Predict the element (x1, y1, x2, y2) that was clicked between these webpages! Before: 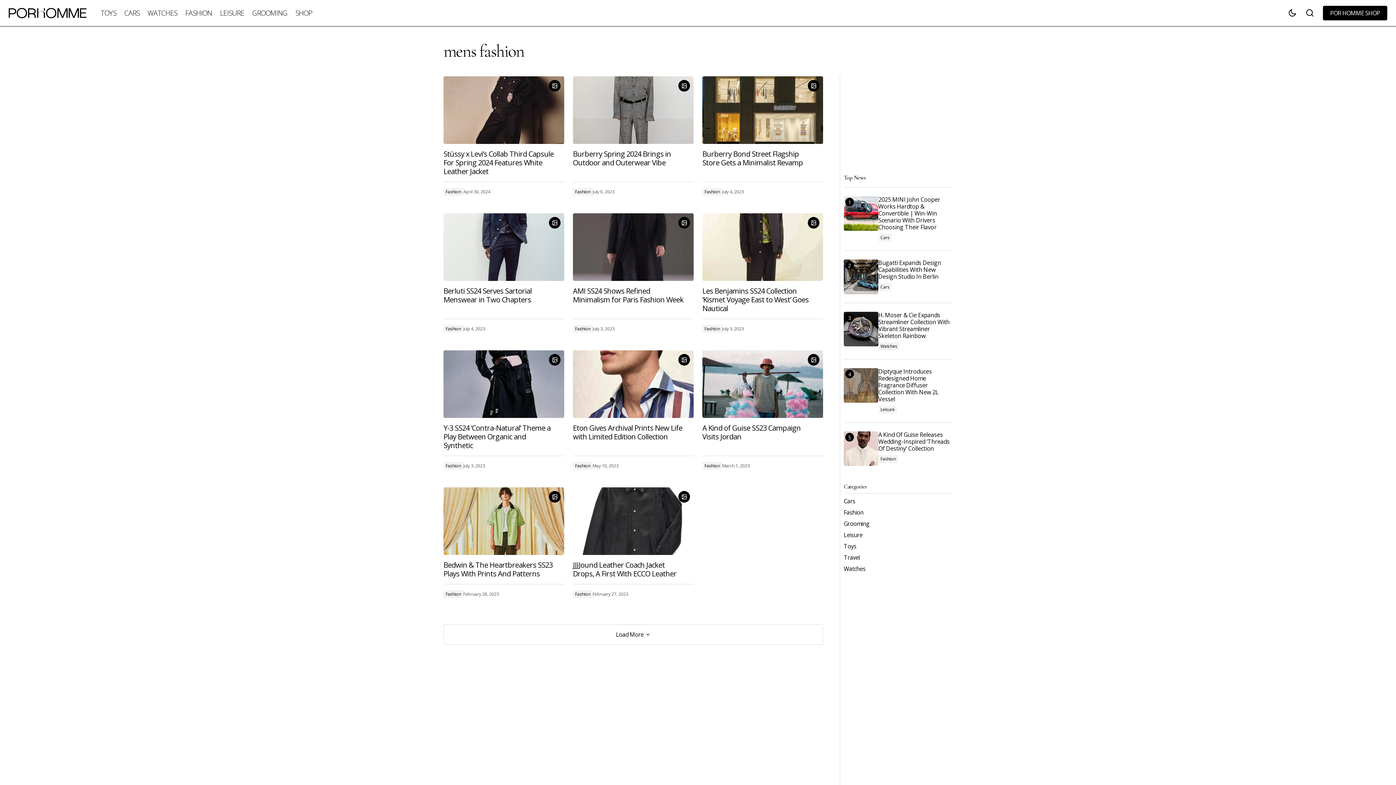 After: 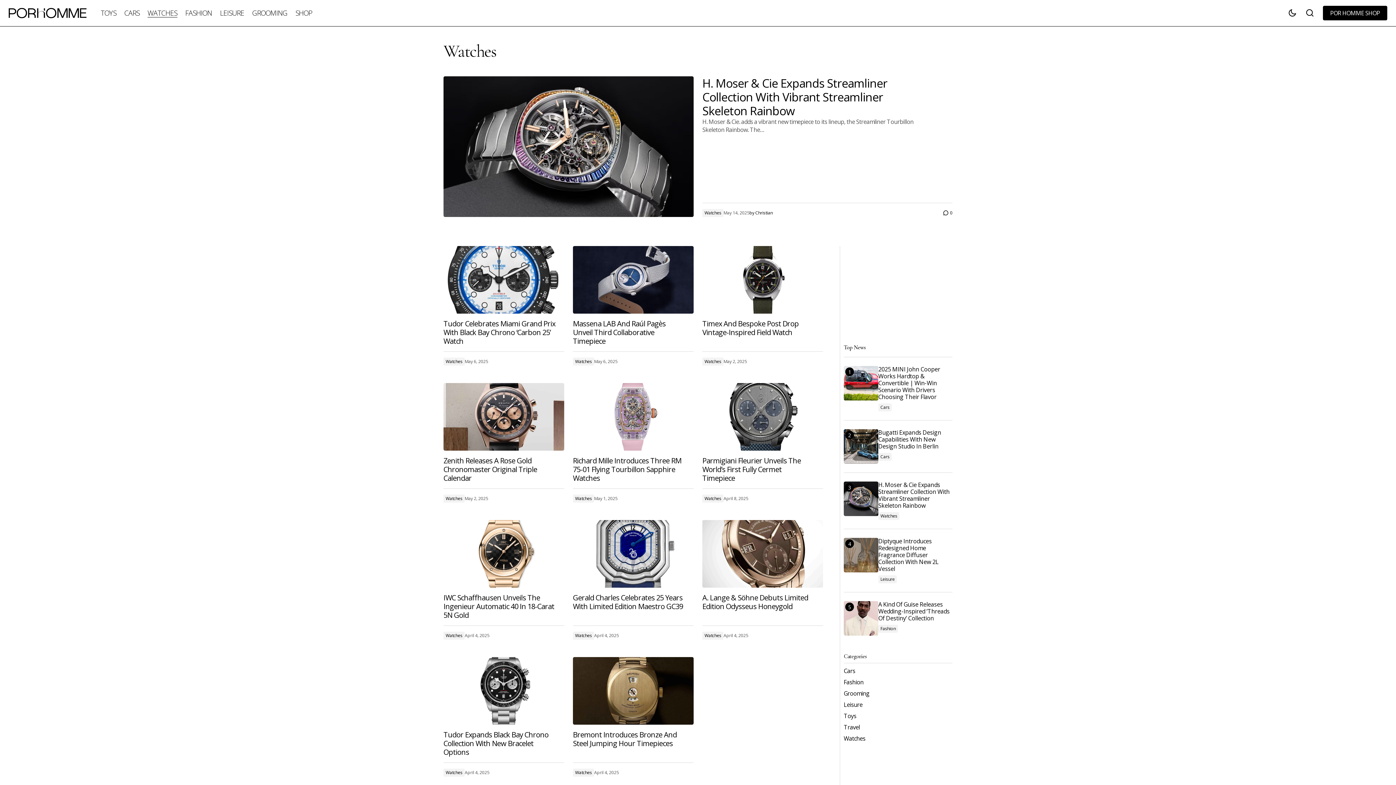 Action: label: Watches bbox: (878, 342, 899, 350)